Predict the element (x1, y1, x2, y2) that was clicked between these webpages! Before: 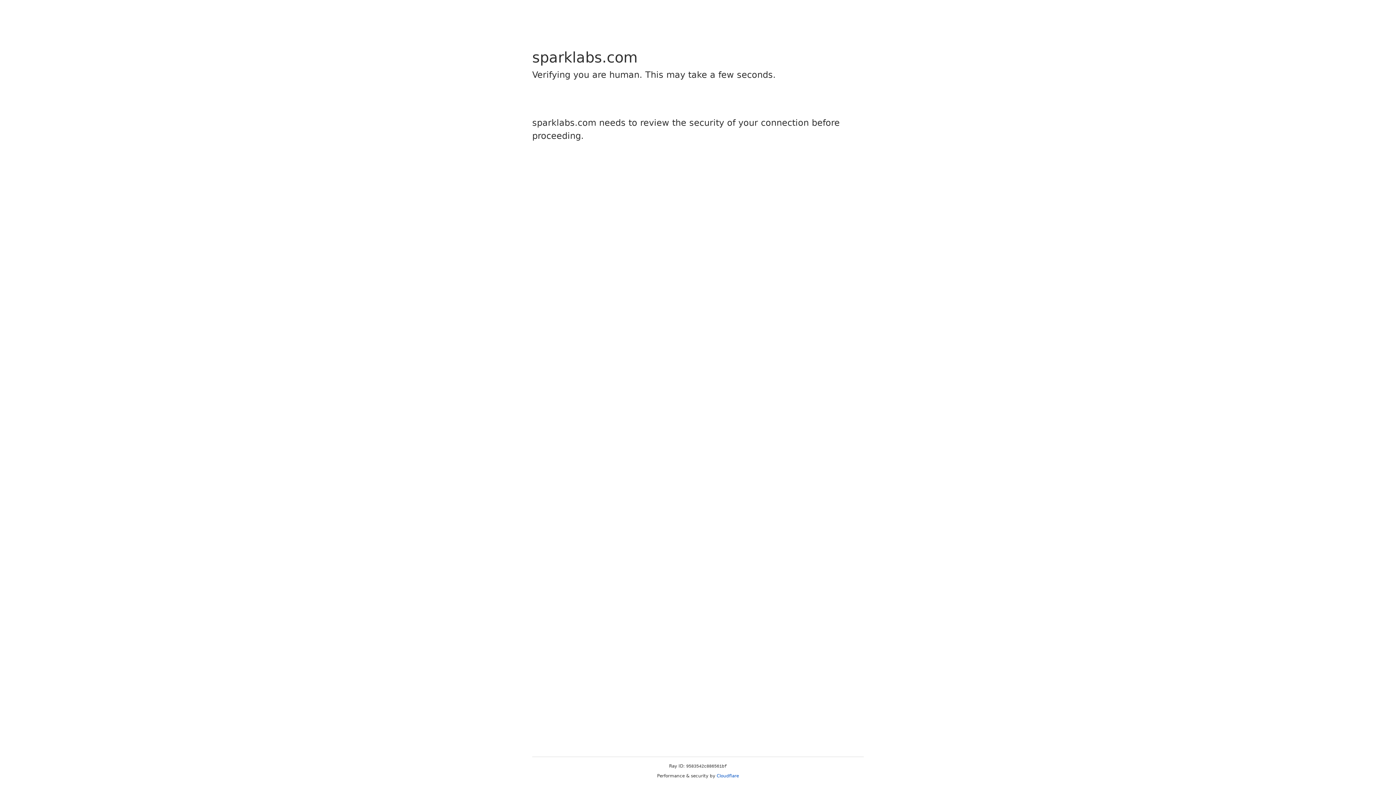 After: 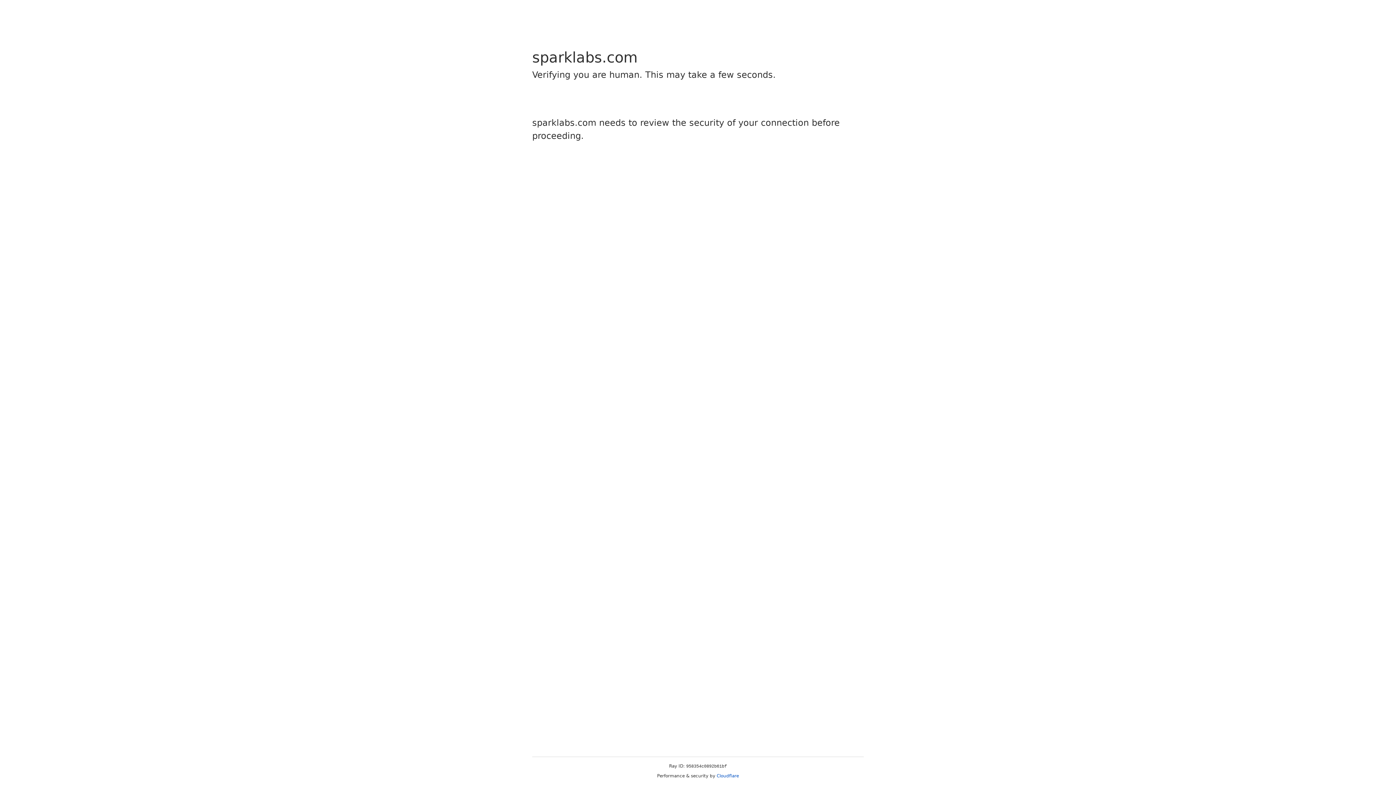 Action: bbox: (716, 773, 739, 778) label: Cloudflare